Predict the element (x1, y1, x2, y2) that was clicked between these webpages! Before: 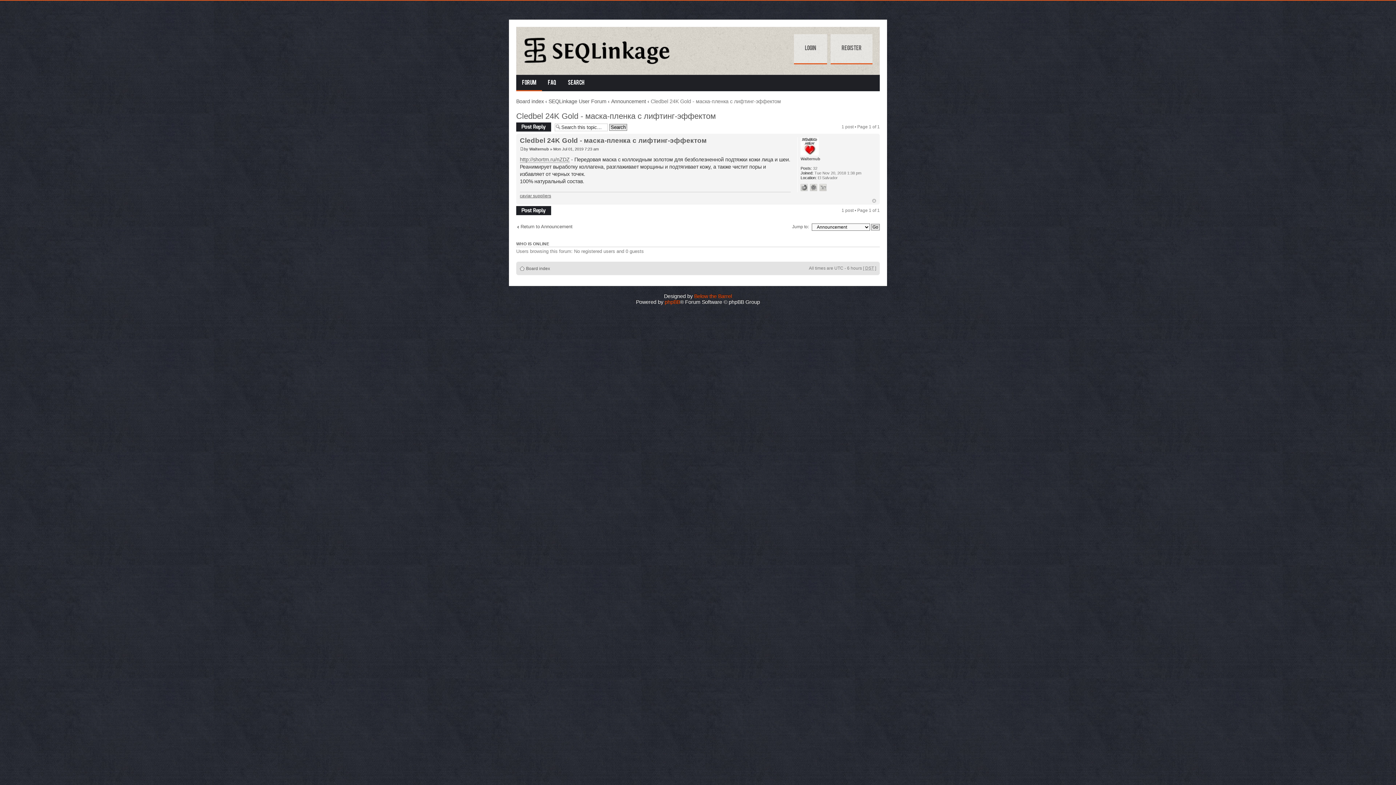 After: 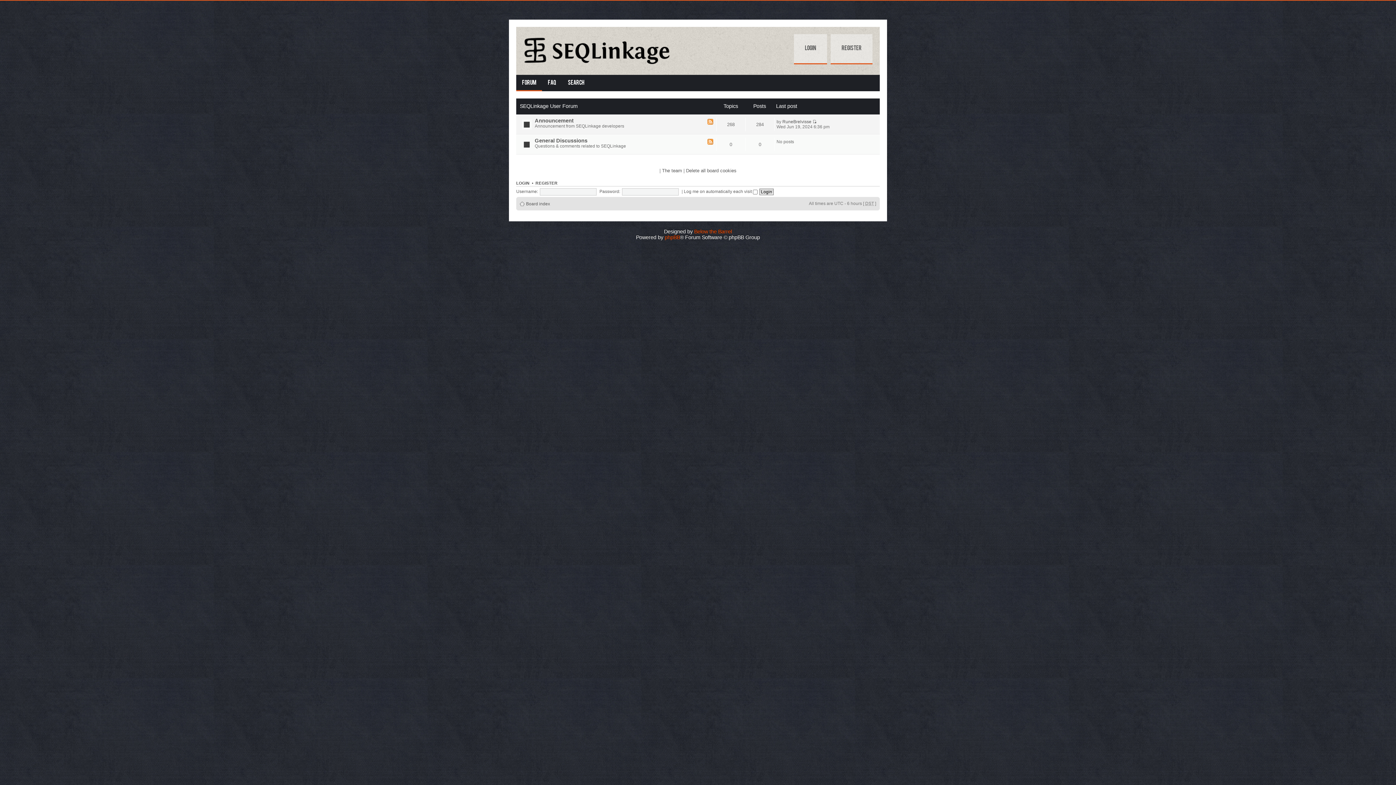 Action: label: Board index bbox: (516, 98, 544, 104)